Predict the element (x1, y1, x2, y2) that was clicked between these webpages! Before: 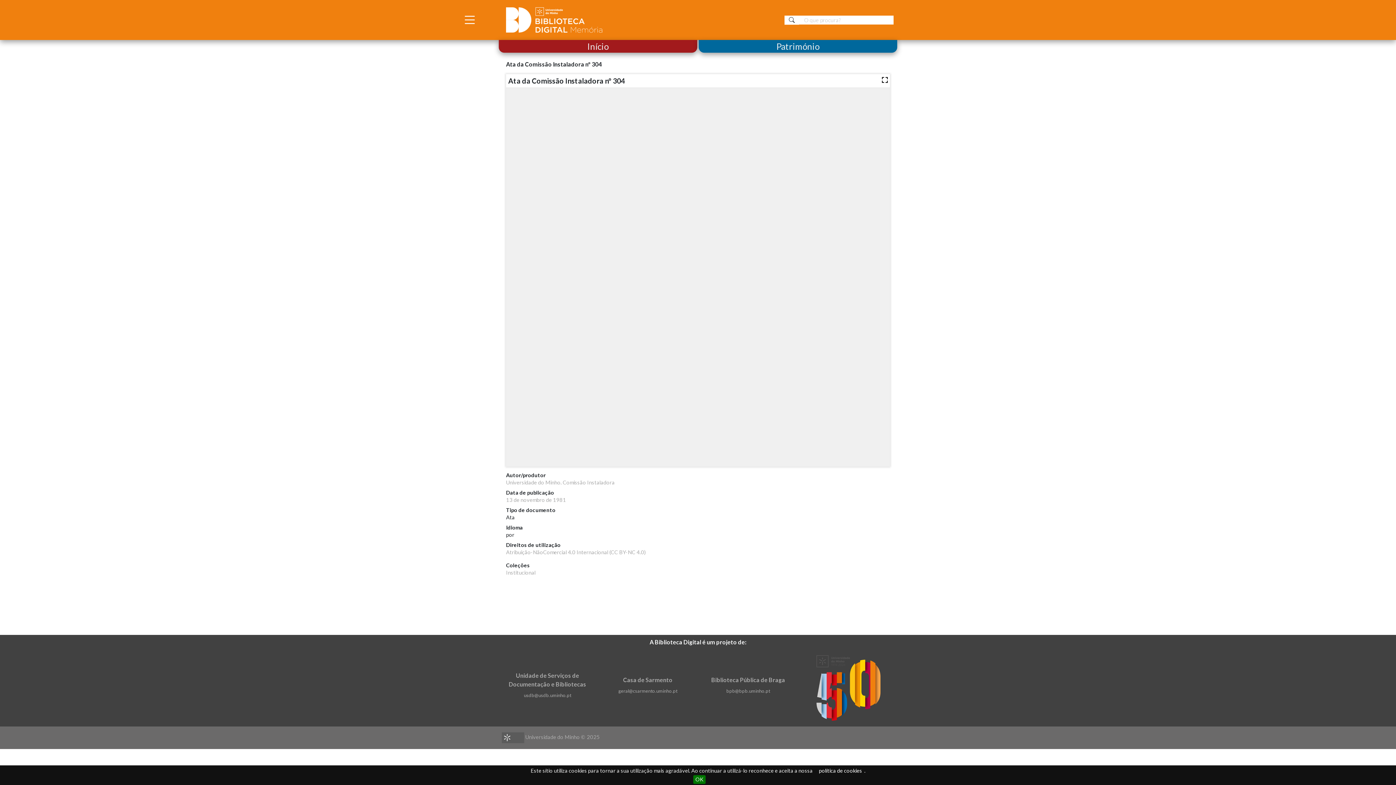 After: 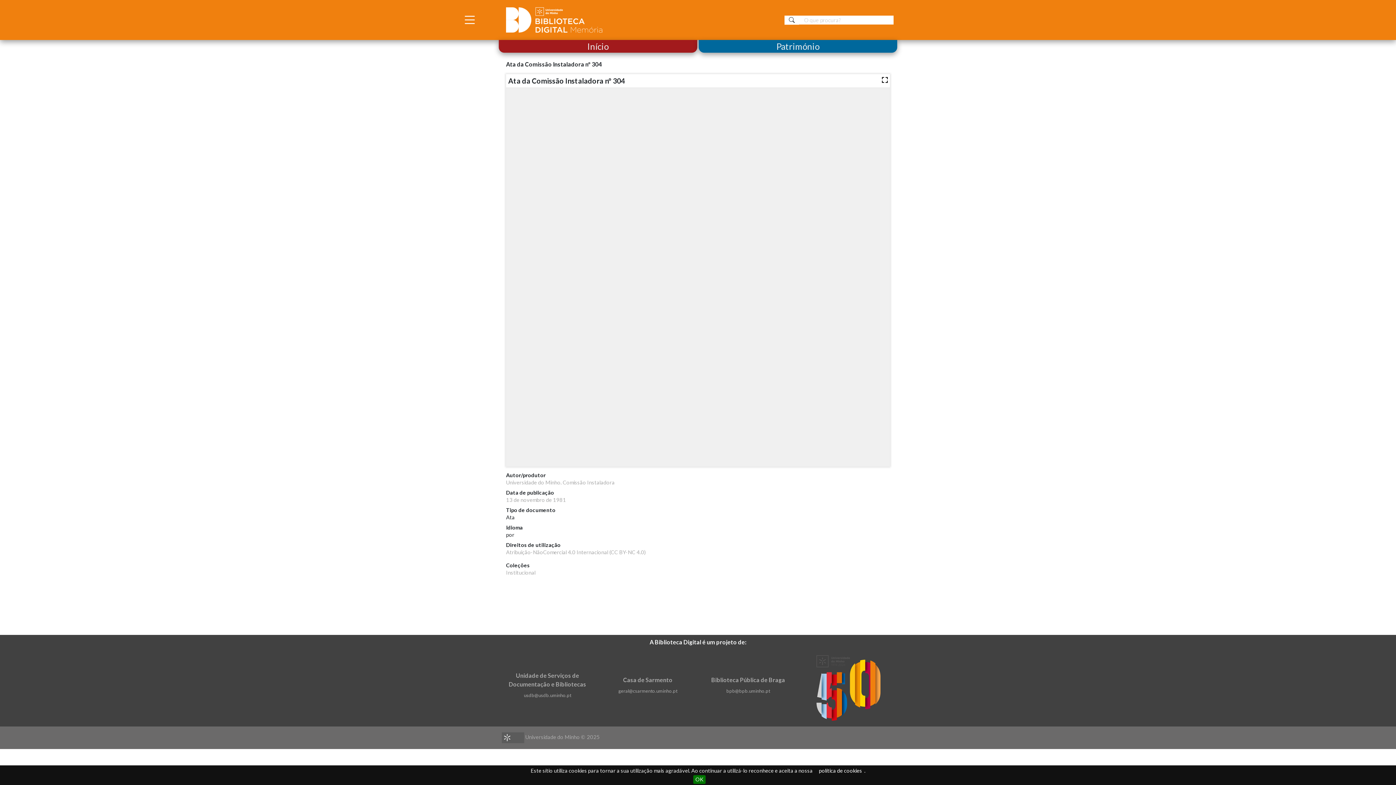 Action: label: Biblioteca Pública de Braga bbox: (711, 676, 785, 683)